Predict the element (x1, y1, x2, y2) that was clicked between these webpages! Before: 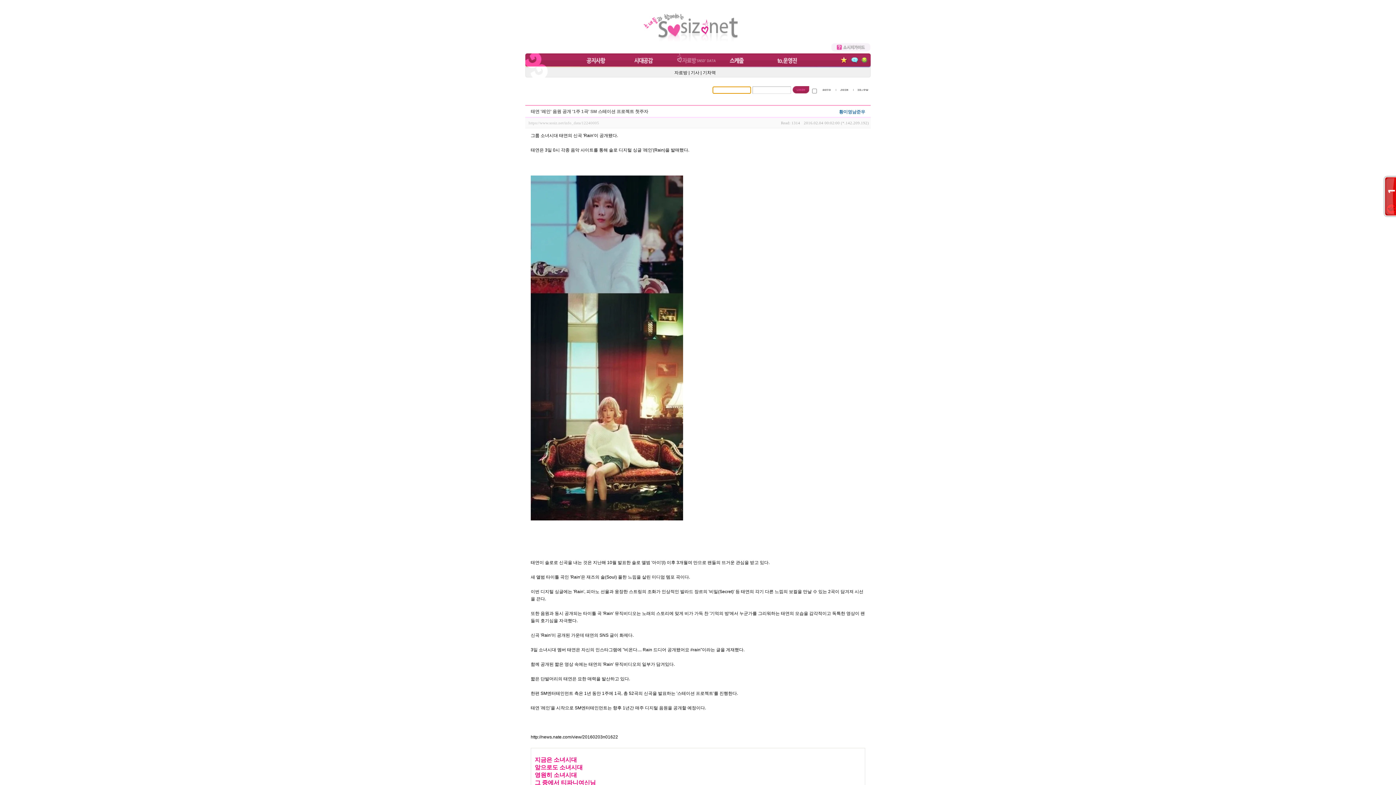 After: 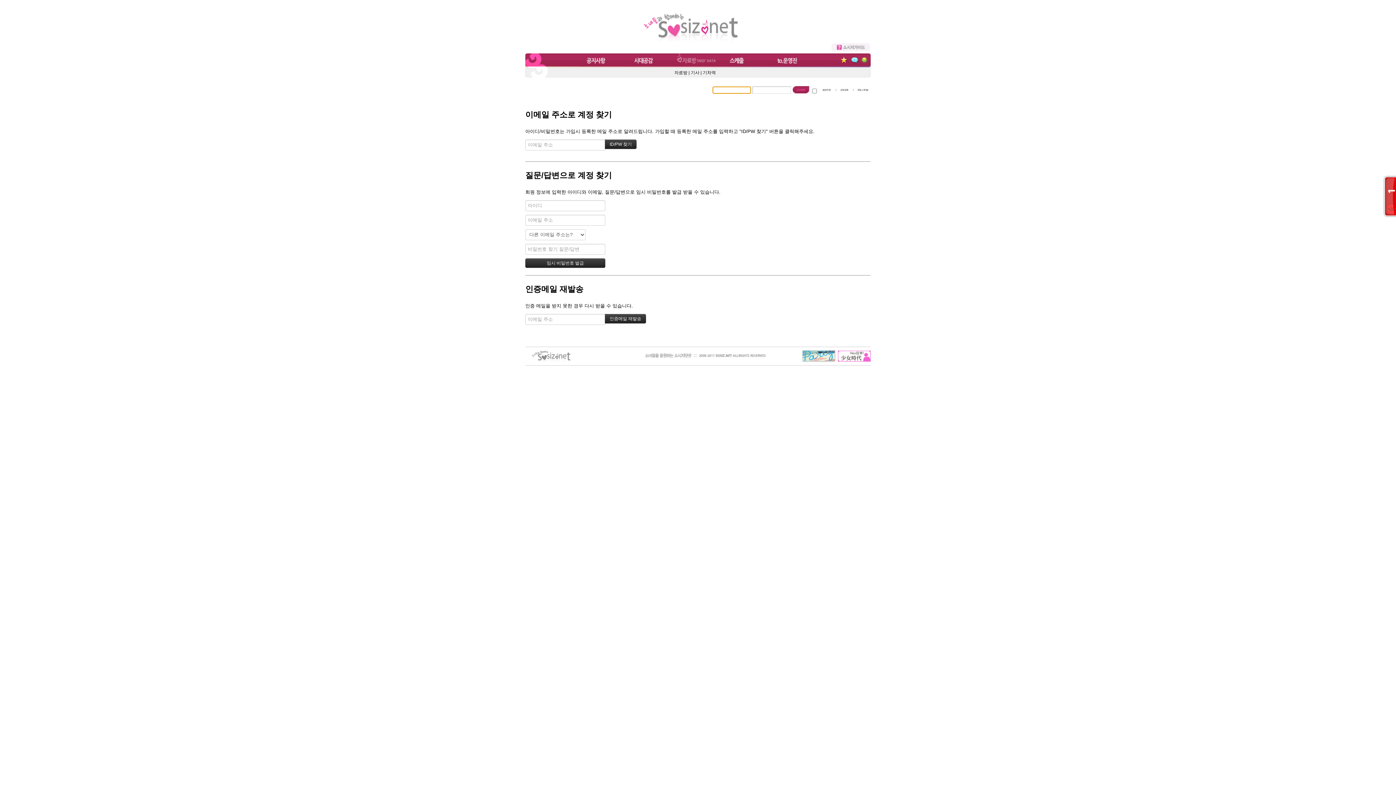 Action: bbox: (853, 89, 869, 94)